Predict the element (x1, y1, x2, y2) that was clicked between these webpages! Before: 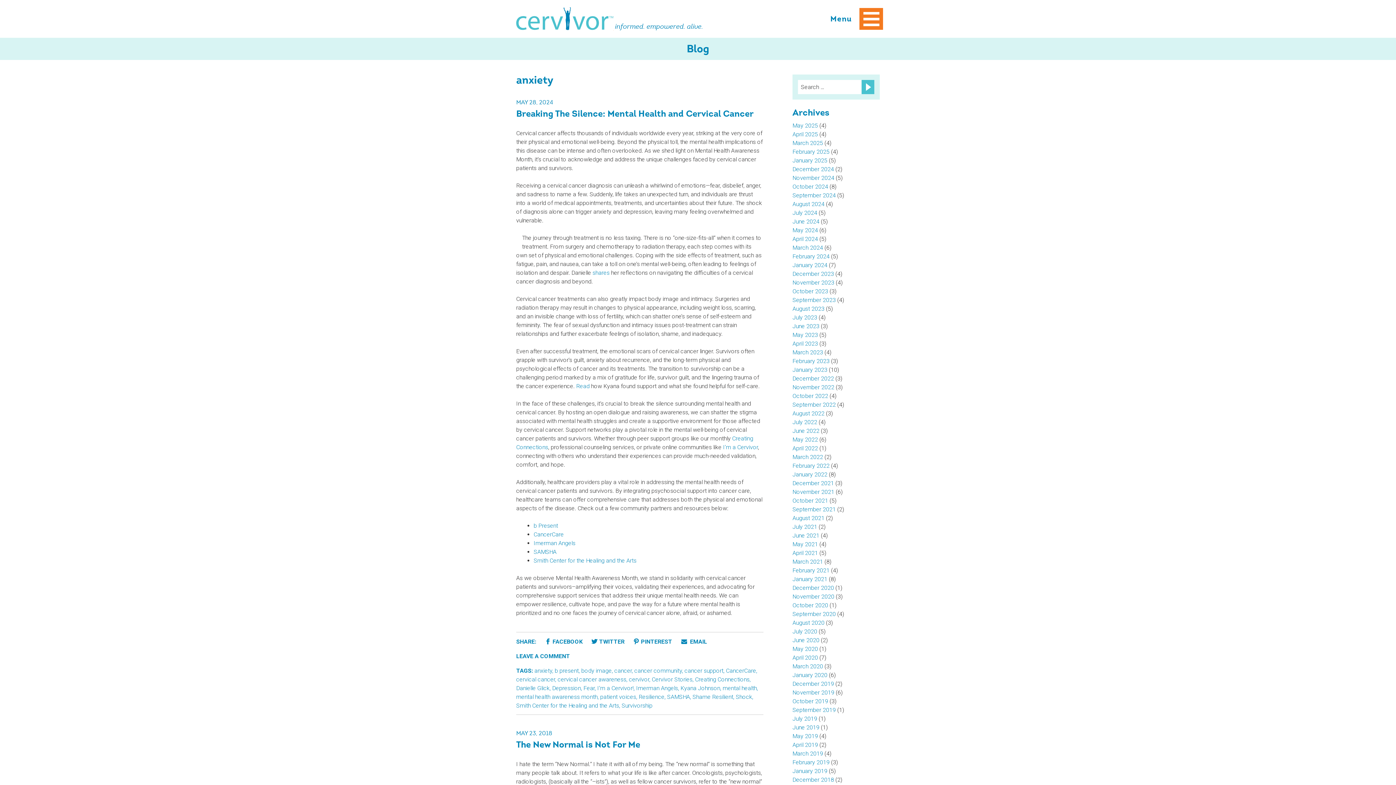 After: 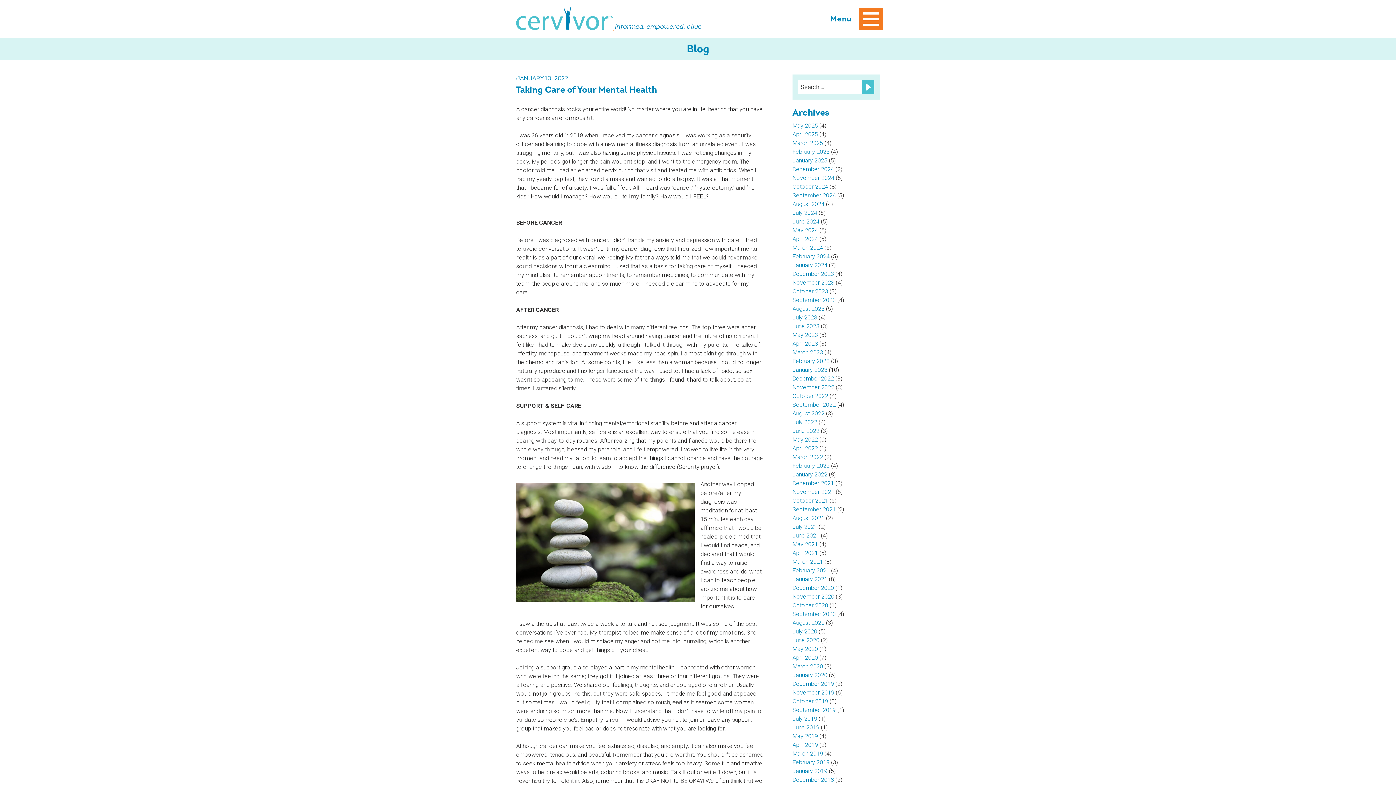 Action: label: Read bbox: (576, 382, 589, 389)